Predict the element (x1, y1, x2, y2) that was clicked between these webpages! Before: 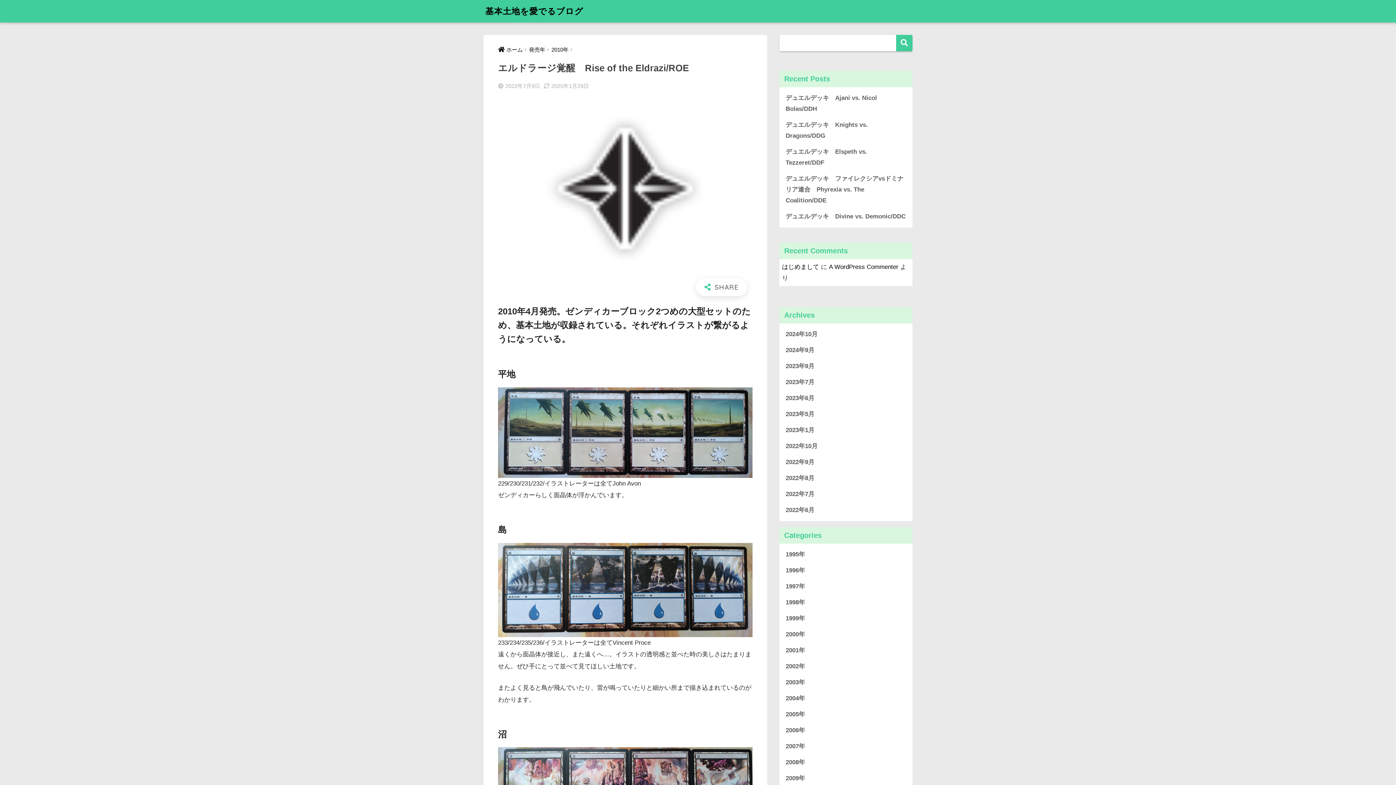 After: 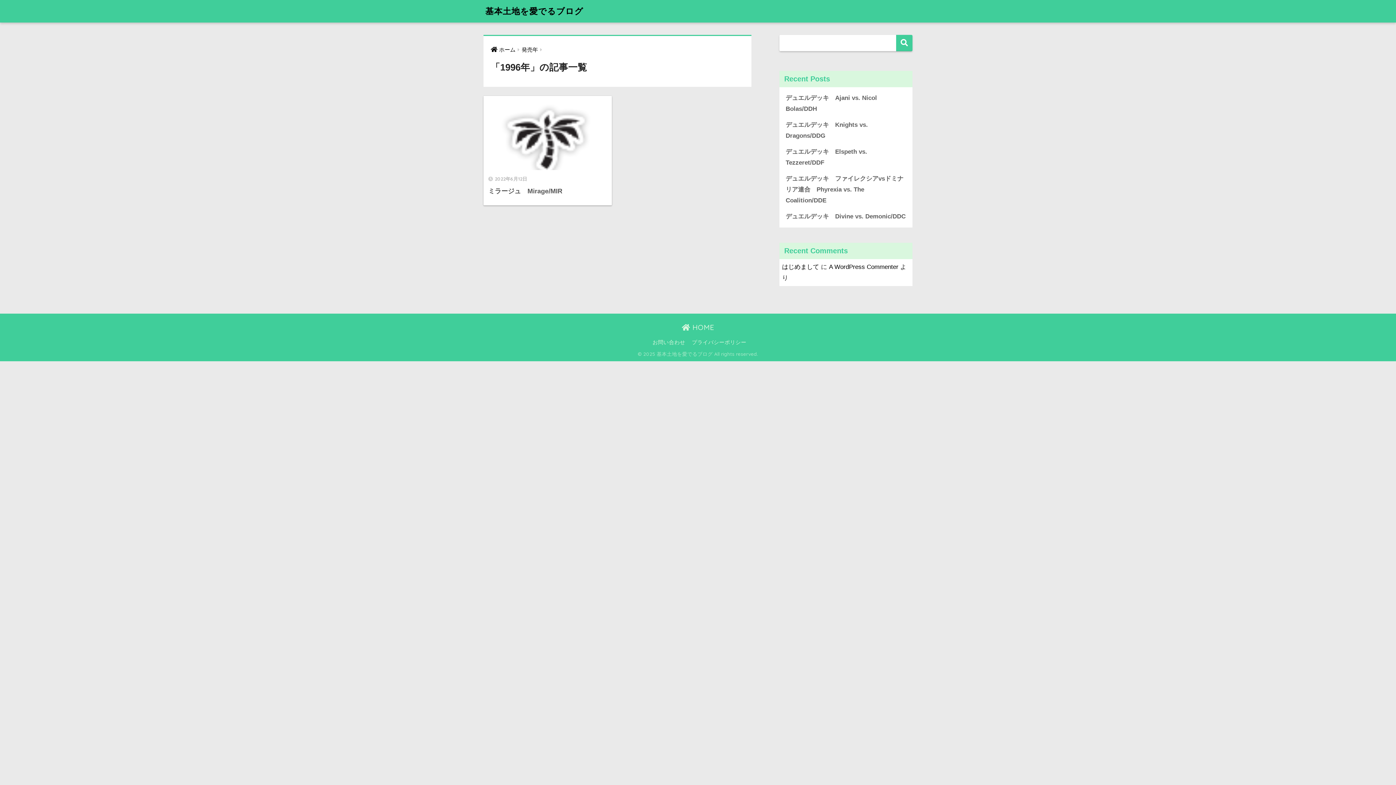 Action: label: 1996年 bbox: (783, 563, 909, 579)